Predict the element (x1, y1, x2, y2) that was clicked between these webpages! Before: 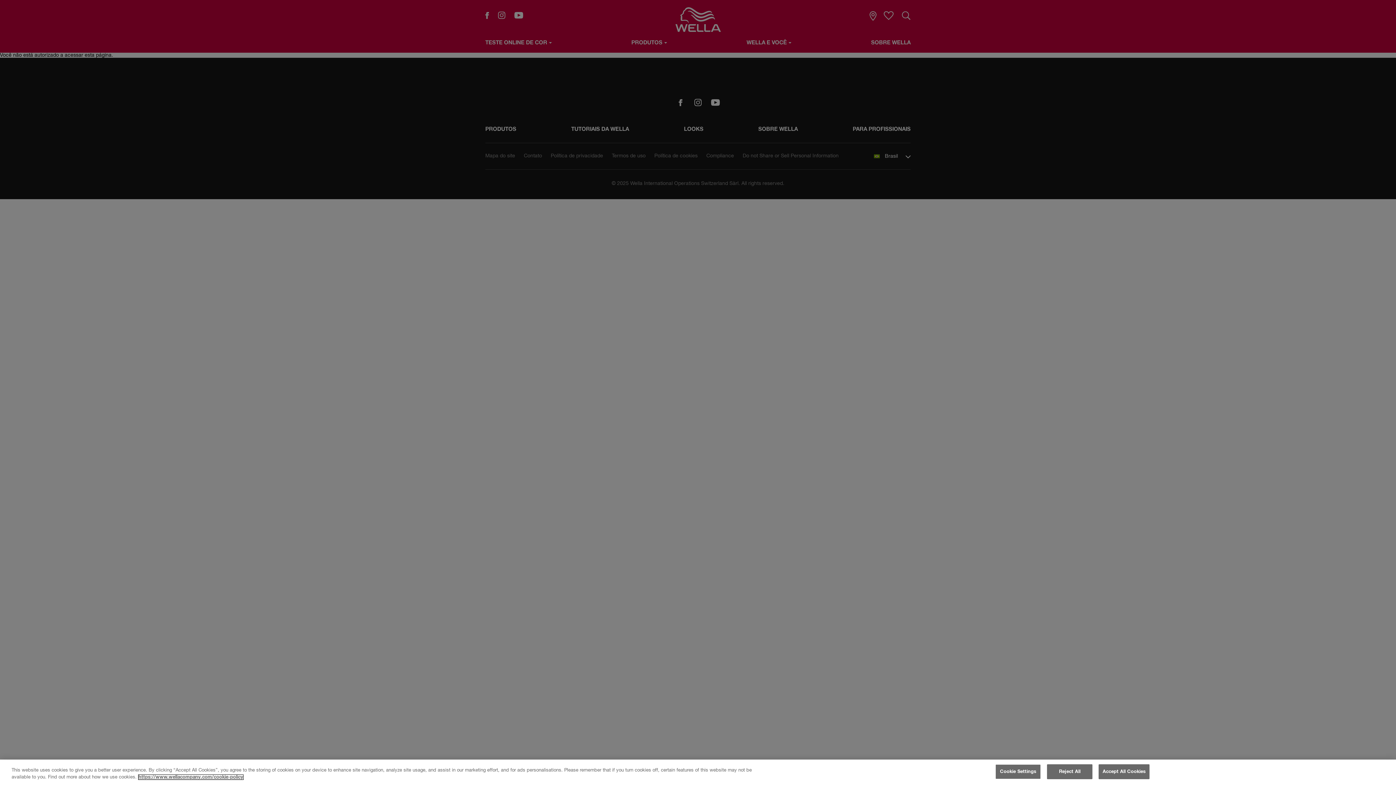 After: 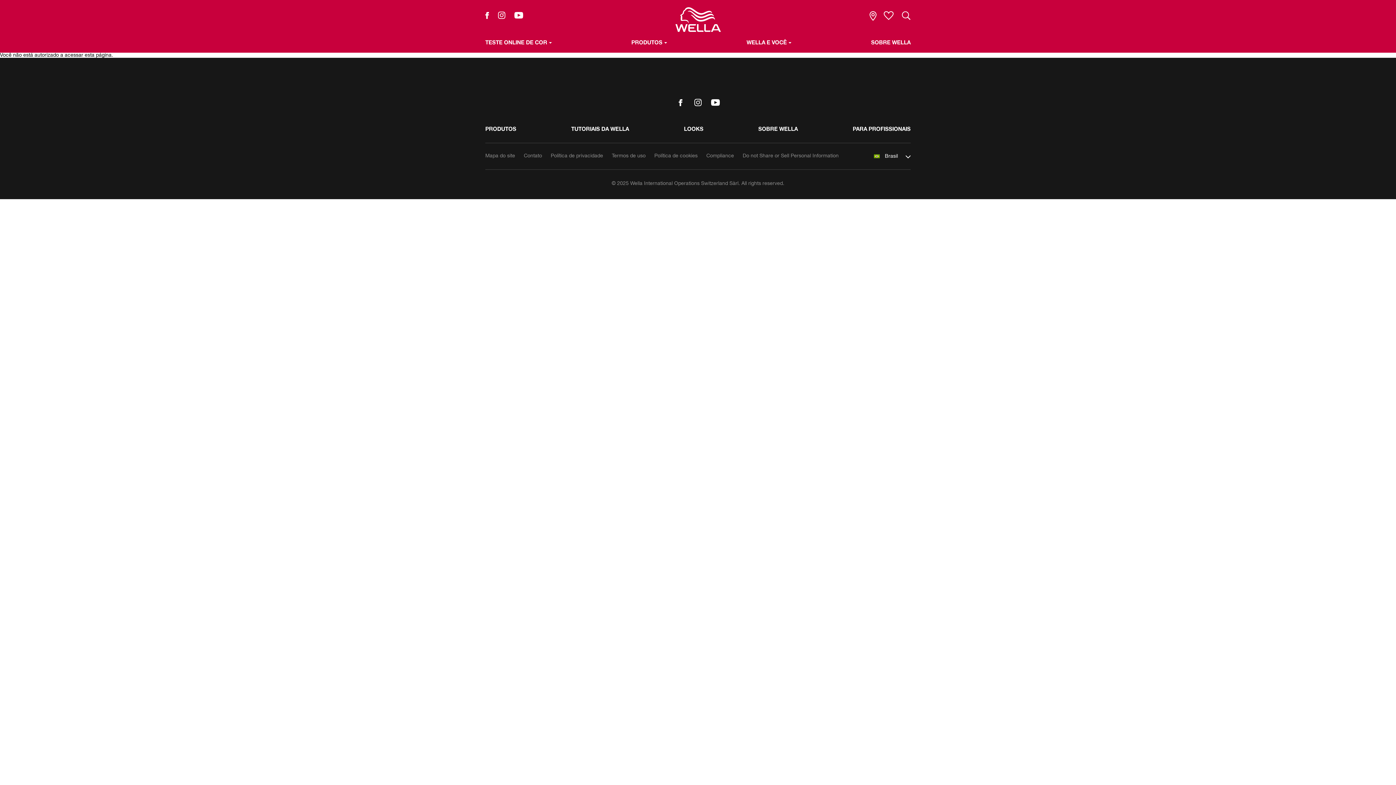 Action: label: Reject All bbox: (1047, 764, 1092, 779)